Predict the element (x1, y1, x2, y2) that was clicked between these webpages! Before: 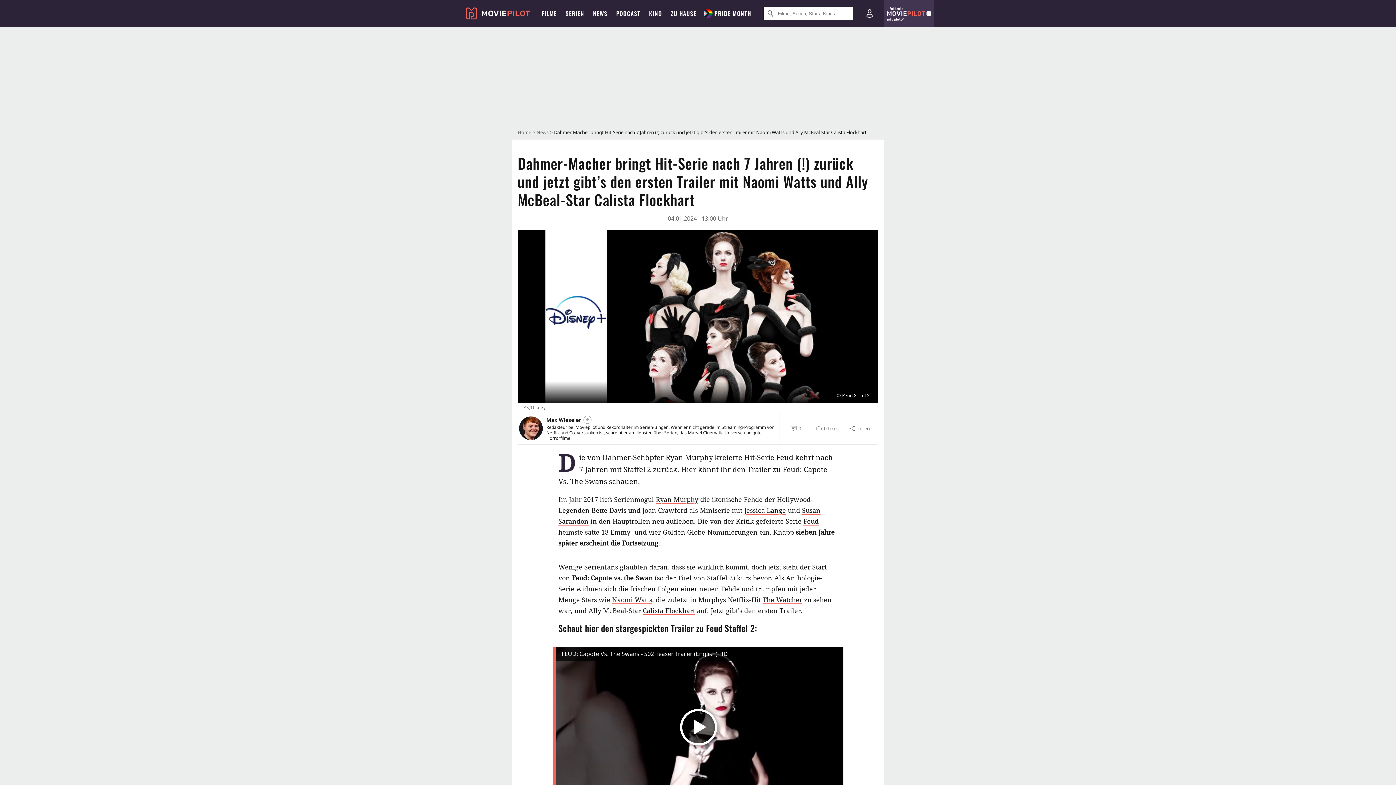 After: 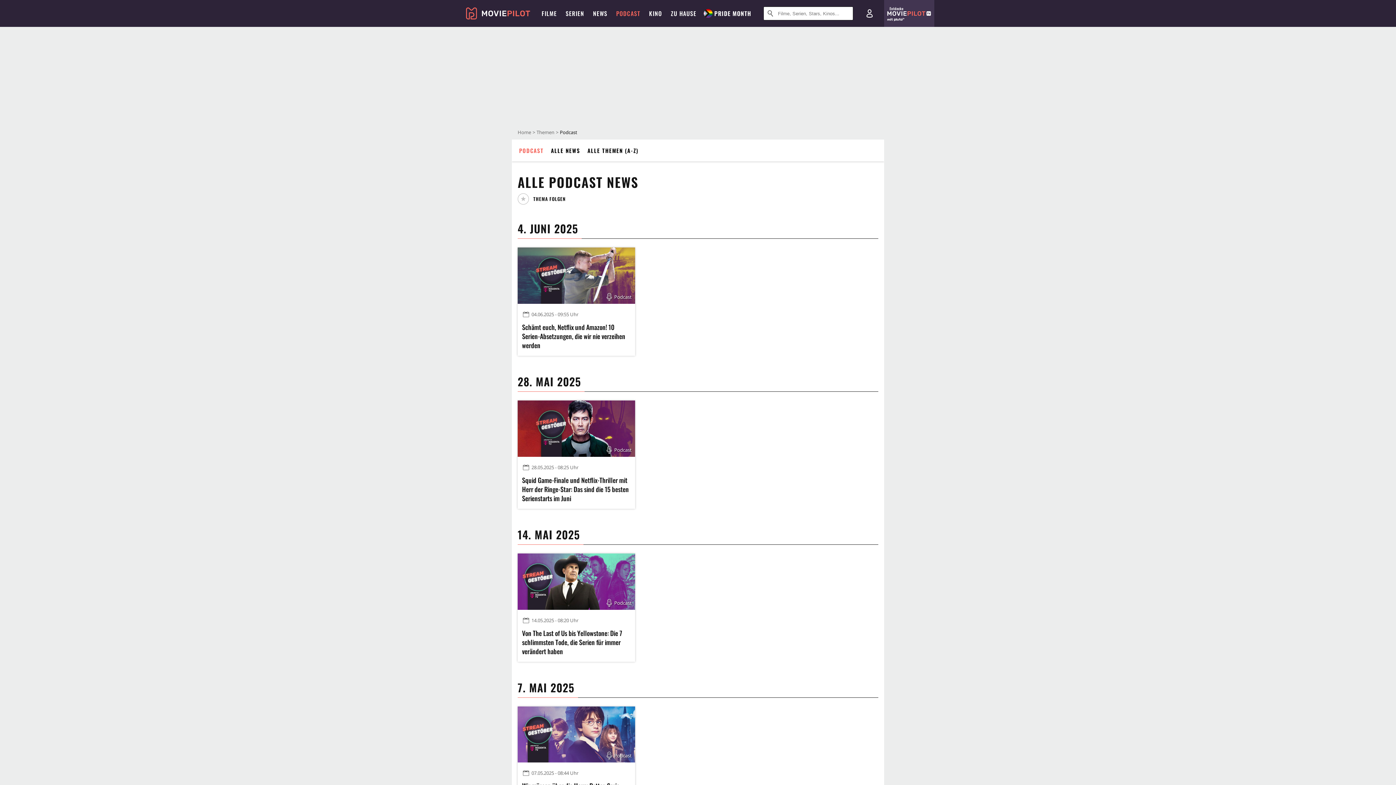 Action: label: PODCAST bbox: (627, 0, 667, 26)